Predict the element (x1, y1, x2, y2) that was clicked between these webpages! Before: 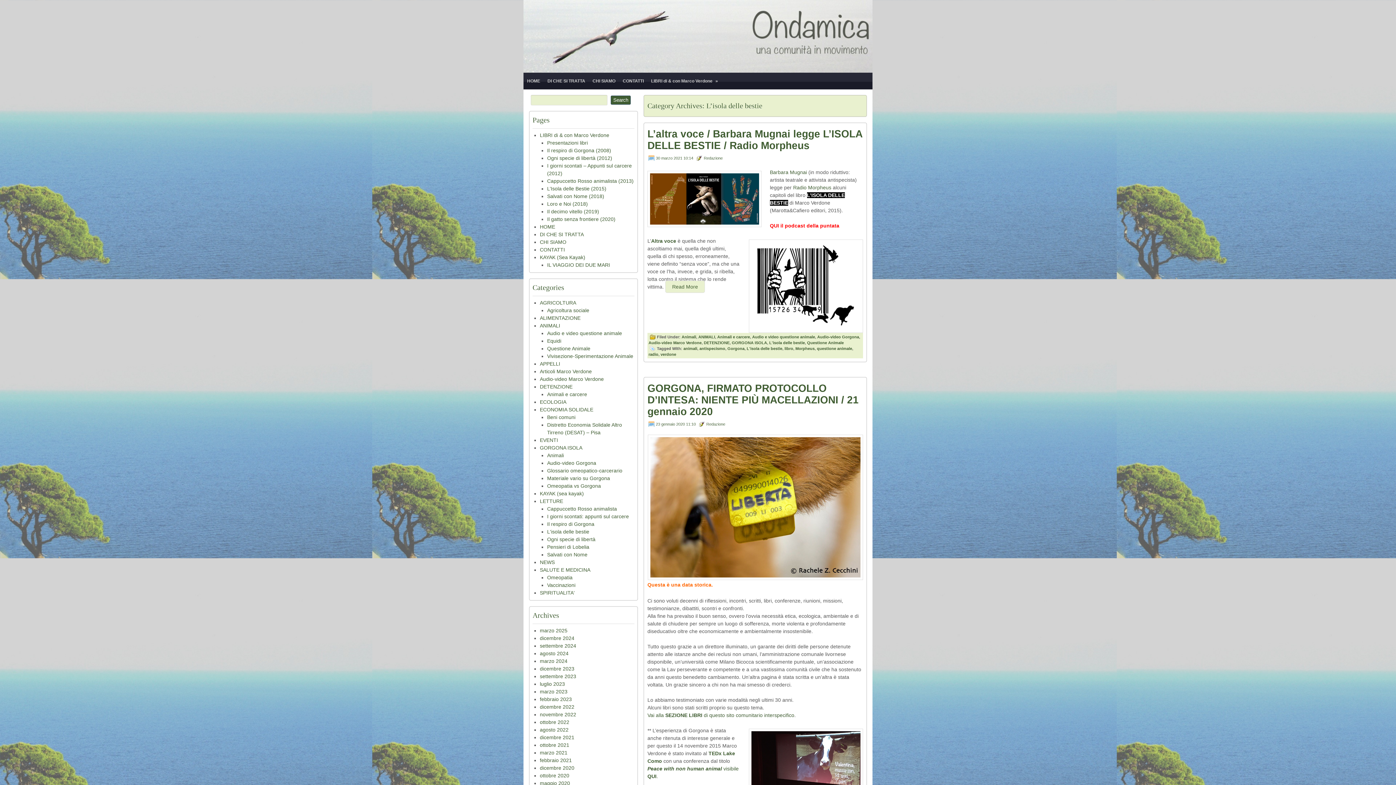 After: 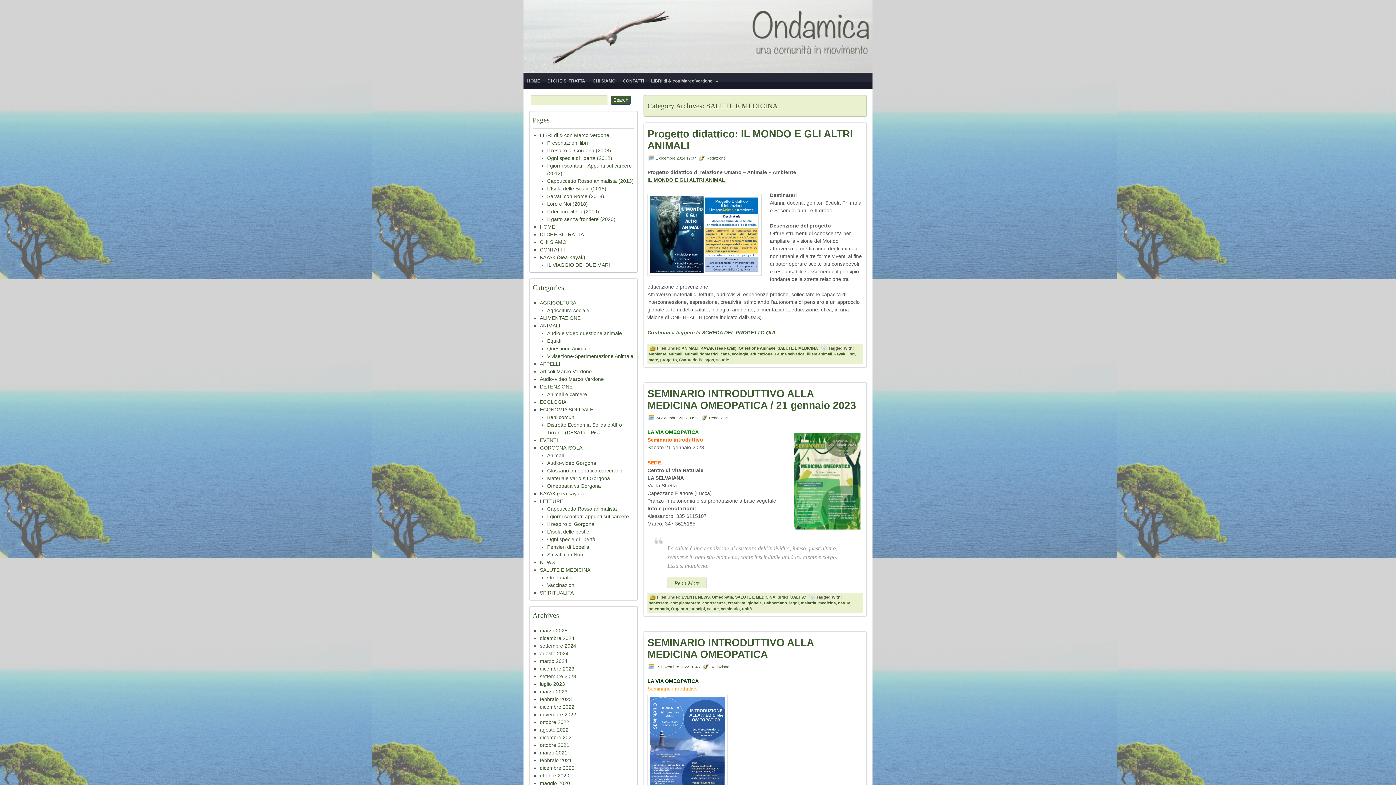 Action: label: SALUTE E MEDICINA bbox: (540, 567, 590, 573)